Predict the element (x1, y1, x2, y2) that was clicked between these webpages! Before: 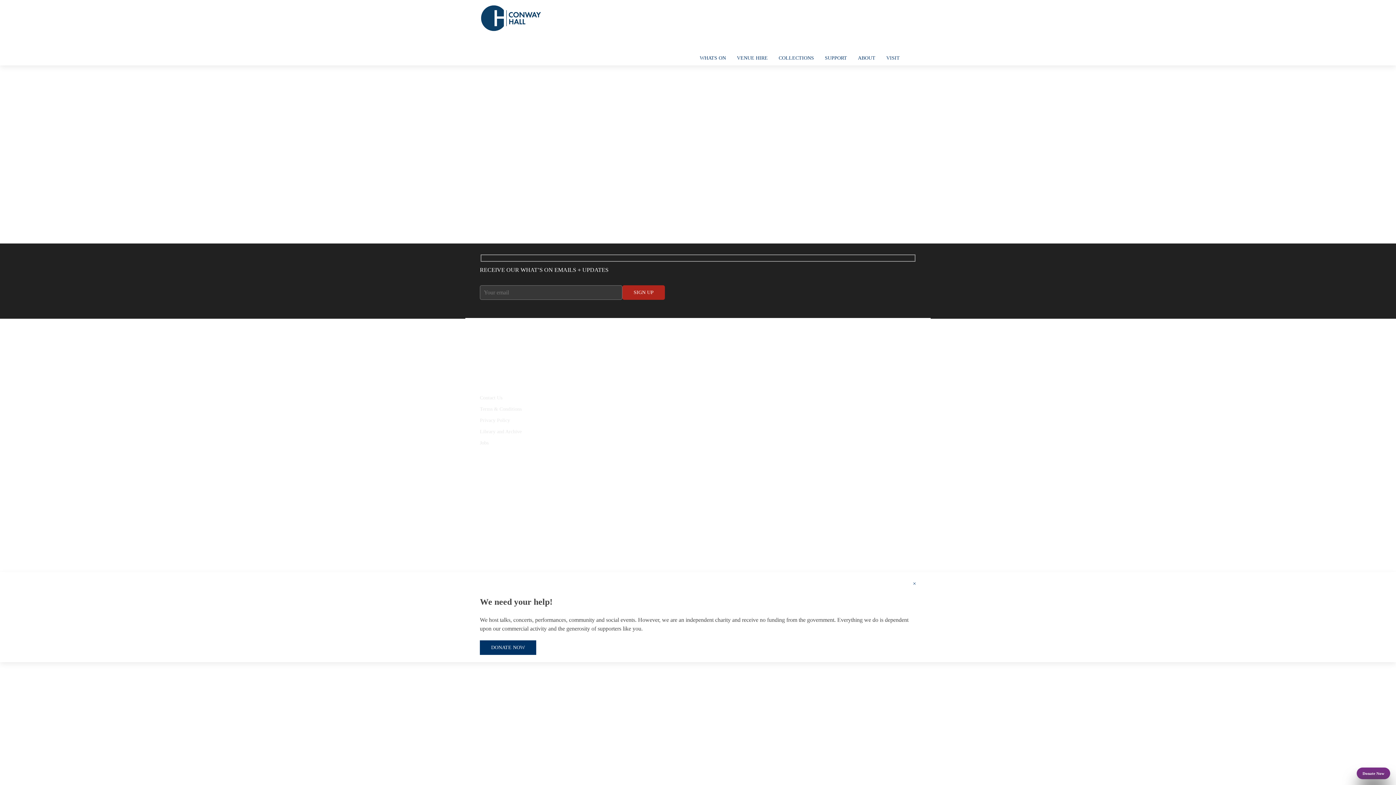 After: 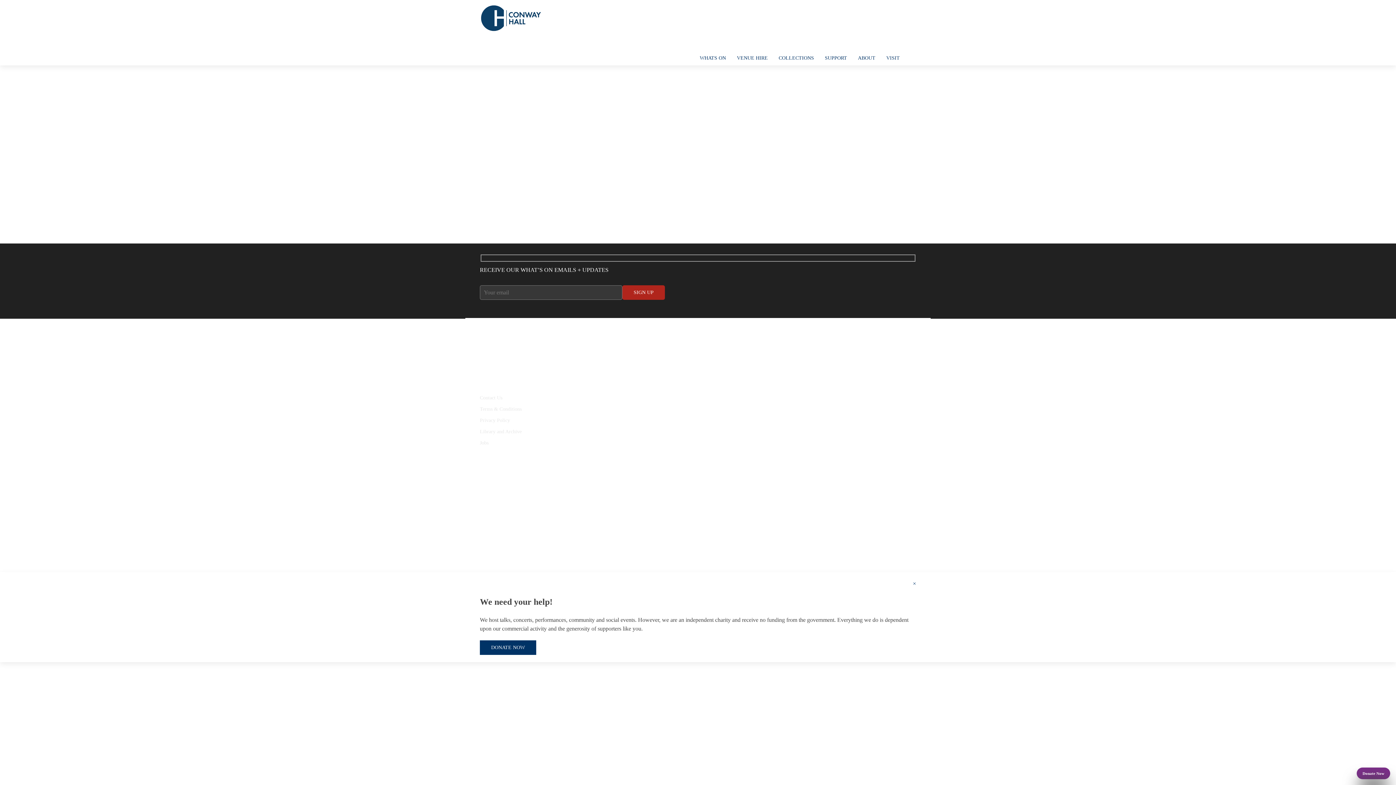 Action: bbox: (905, 50, 916, 65)